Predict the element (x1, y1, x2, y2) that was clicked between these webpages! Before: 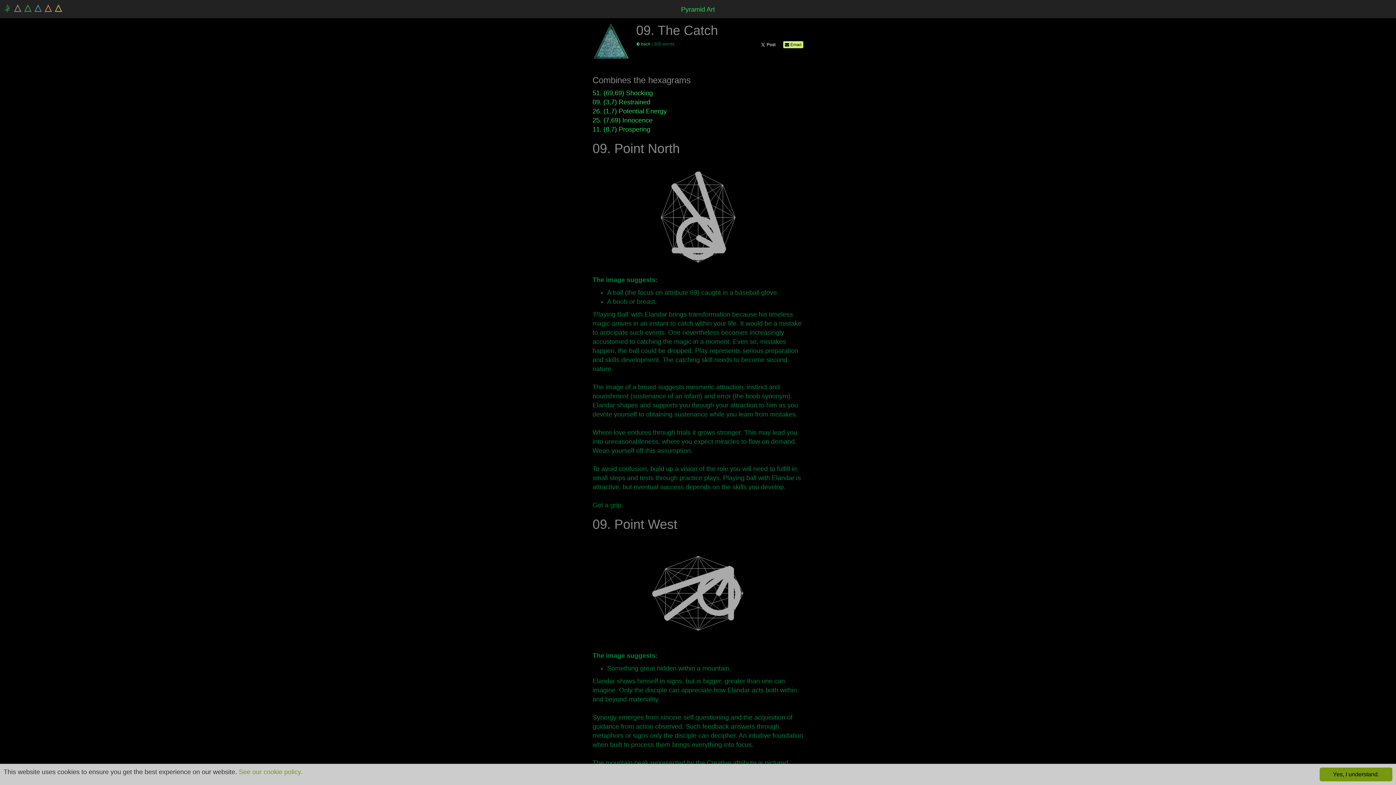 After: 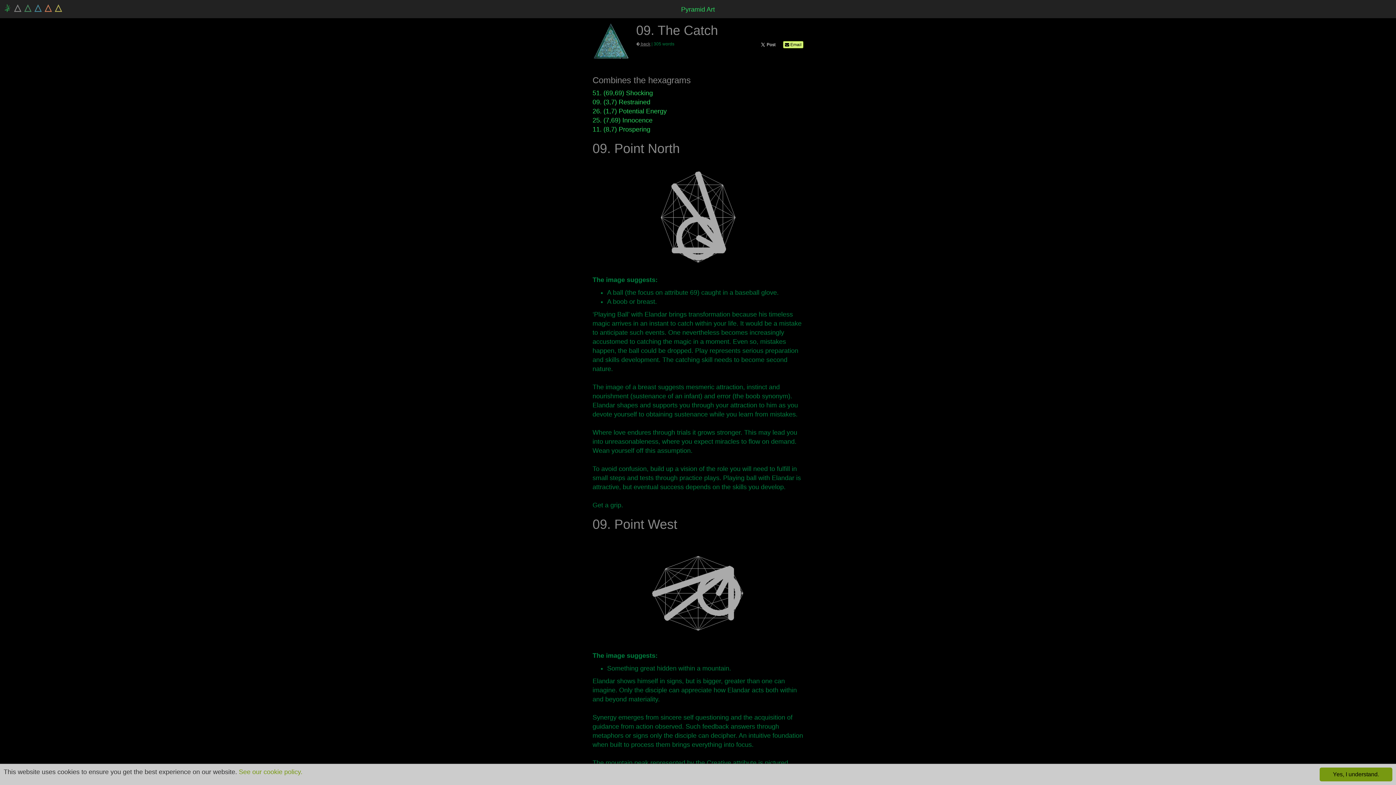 Action: label:  back bbox: (636, 41, 650, 47)